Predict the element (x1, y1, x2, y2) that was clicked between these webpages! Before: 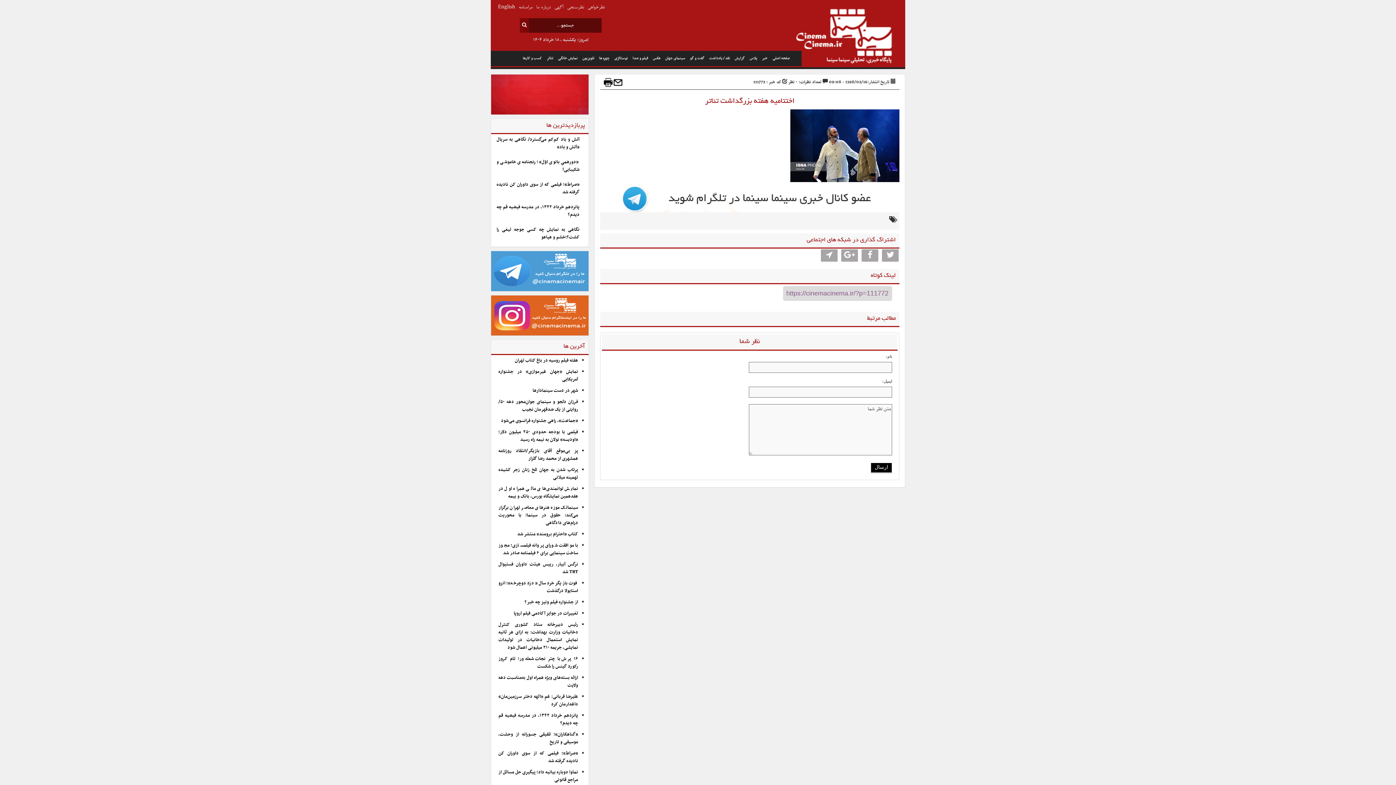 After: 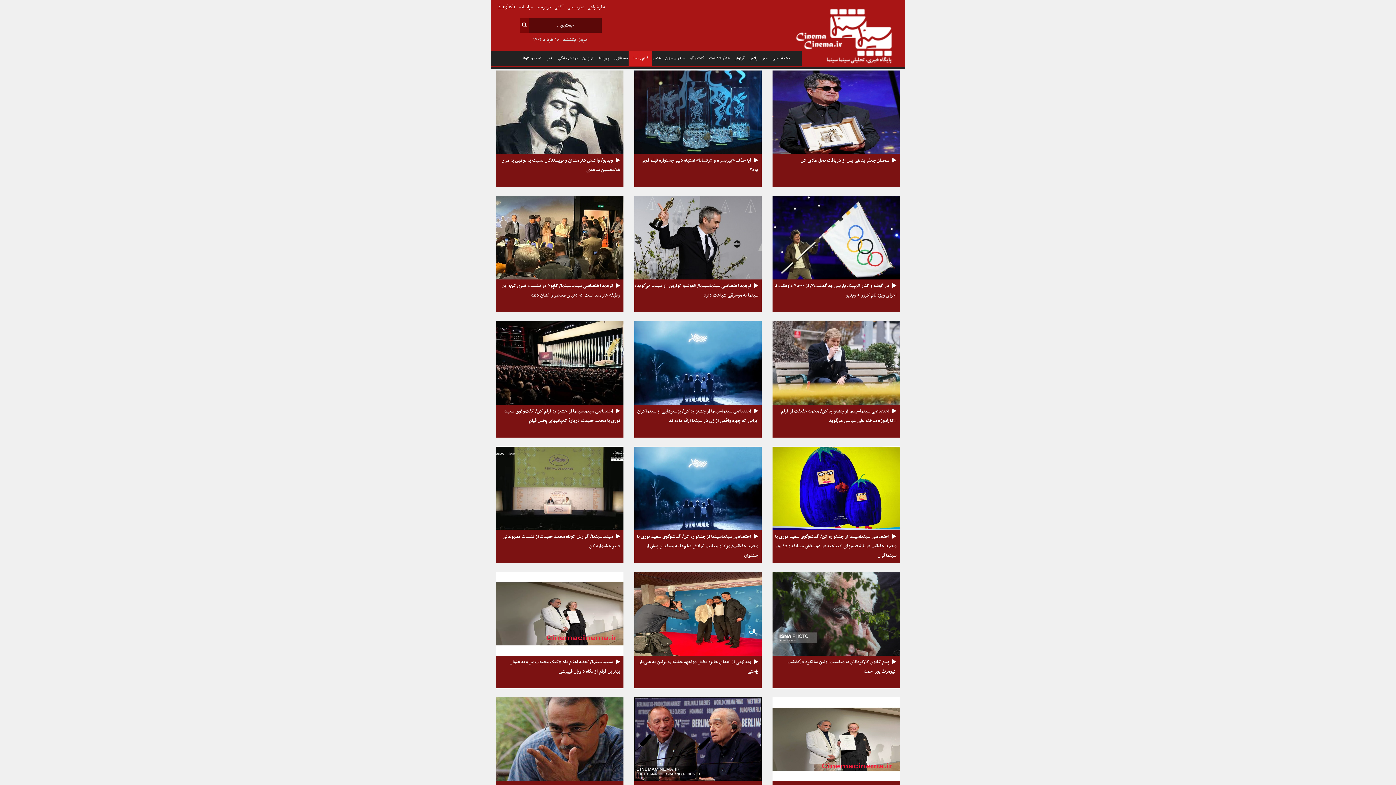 Action: label: فیلم و صدا bbox: (628, 50, 652, 66)